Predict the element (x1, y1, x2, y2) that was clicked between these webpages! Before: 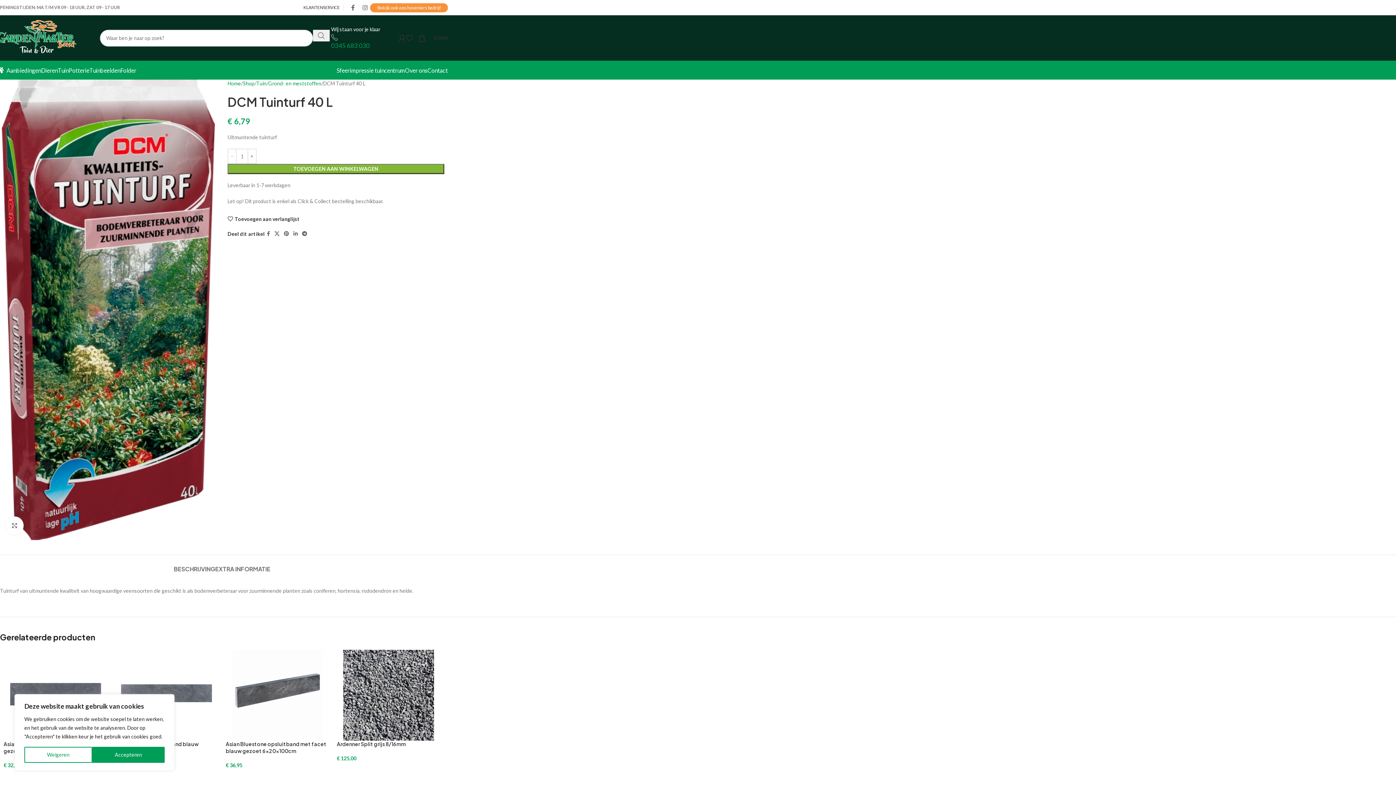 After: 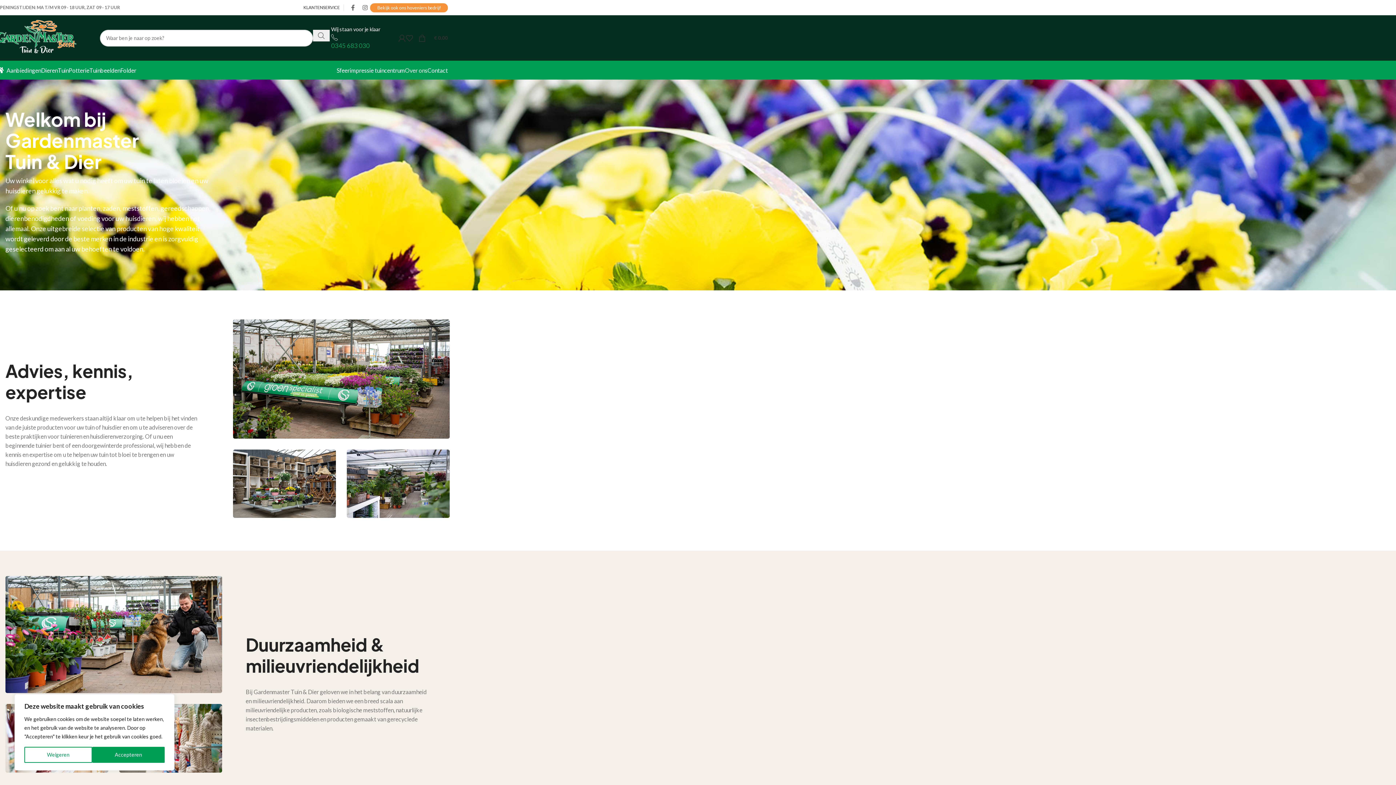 Action: label: Over ons bbox: (405, 62, 427, 77)